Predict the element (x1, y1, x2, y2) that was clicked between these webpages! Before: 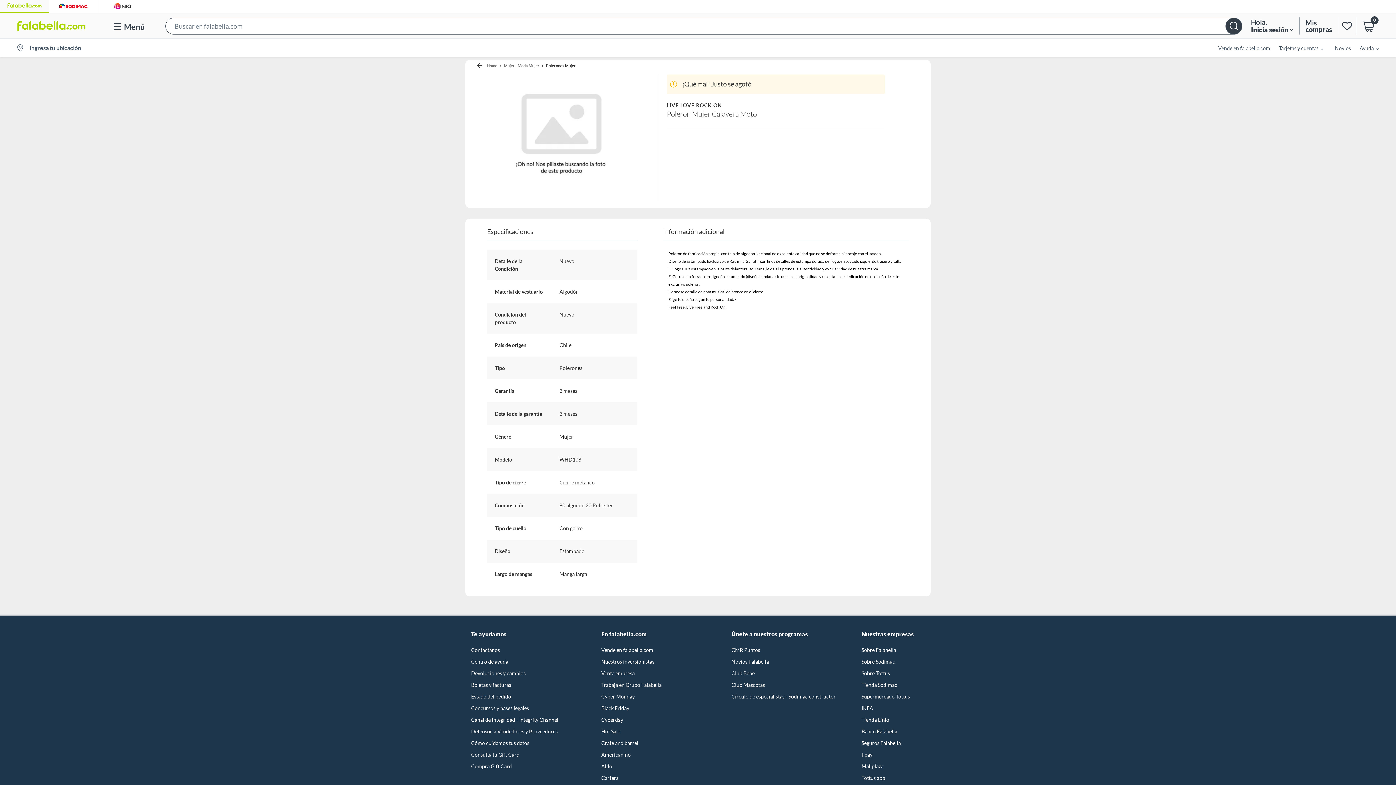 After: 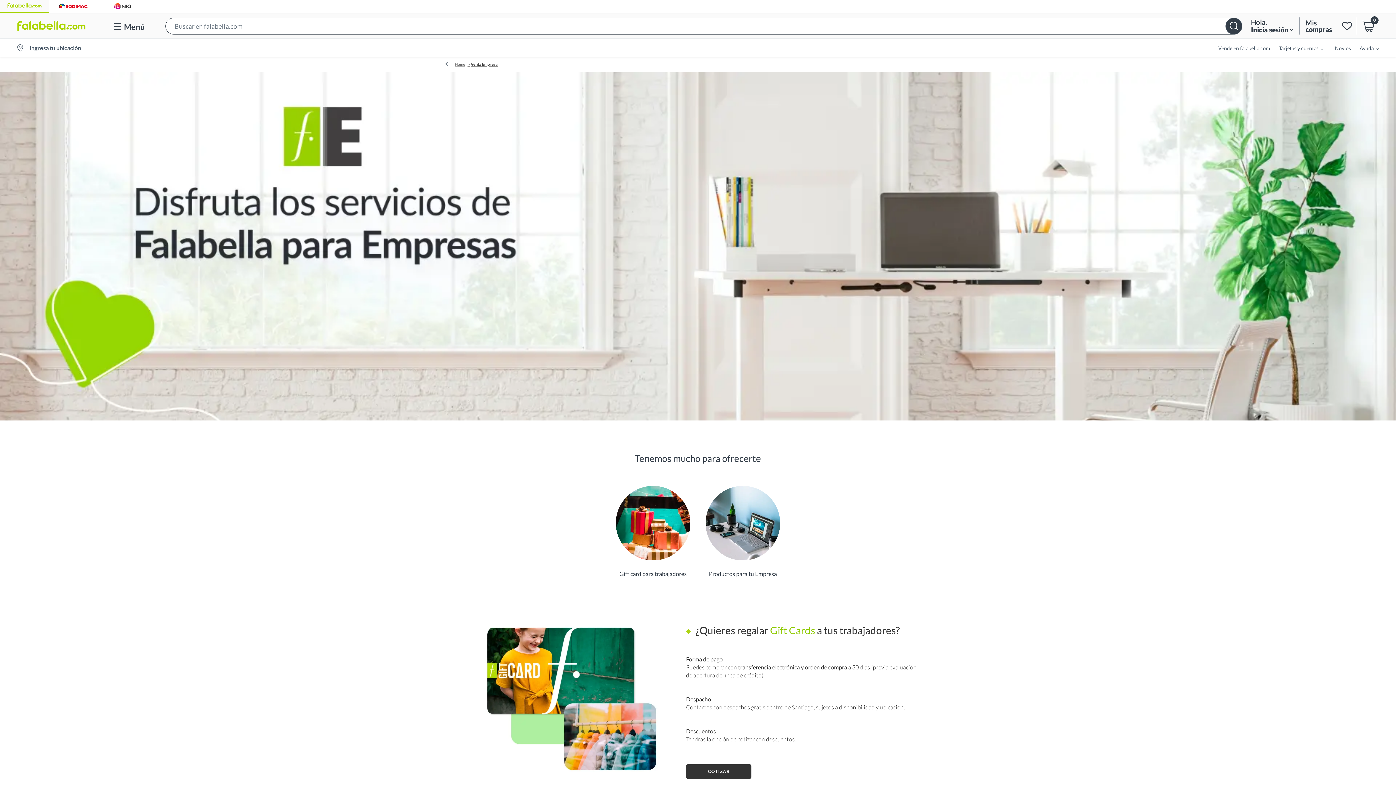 Action: bbox: (601, 670, 713, 677) label: Venta empresa